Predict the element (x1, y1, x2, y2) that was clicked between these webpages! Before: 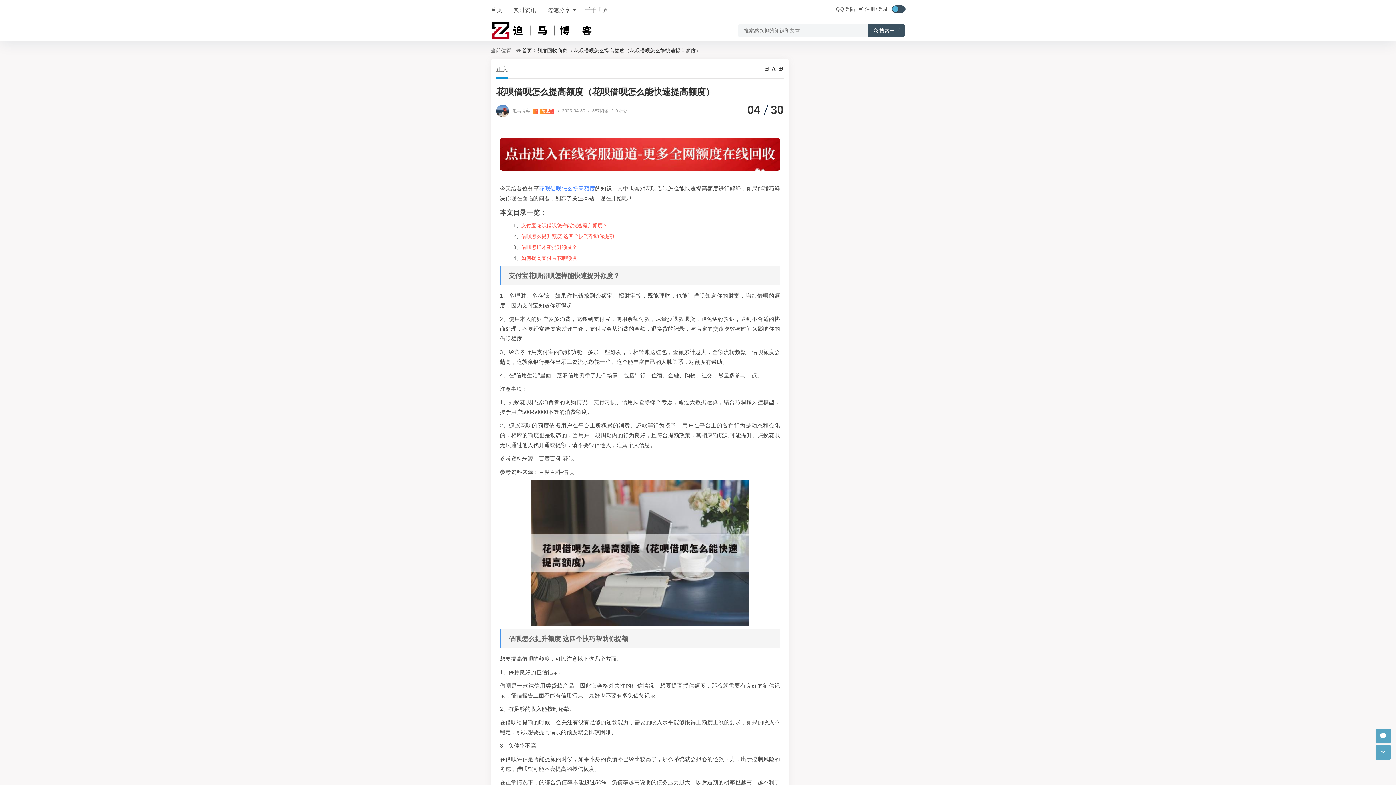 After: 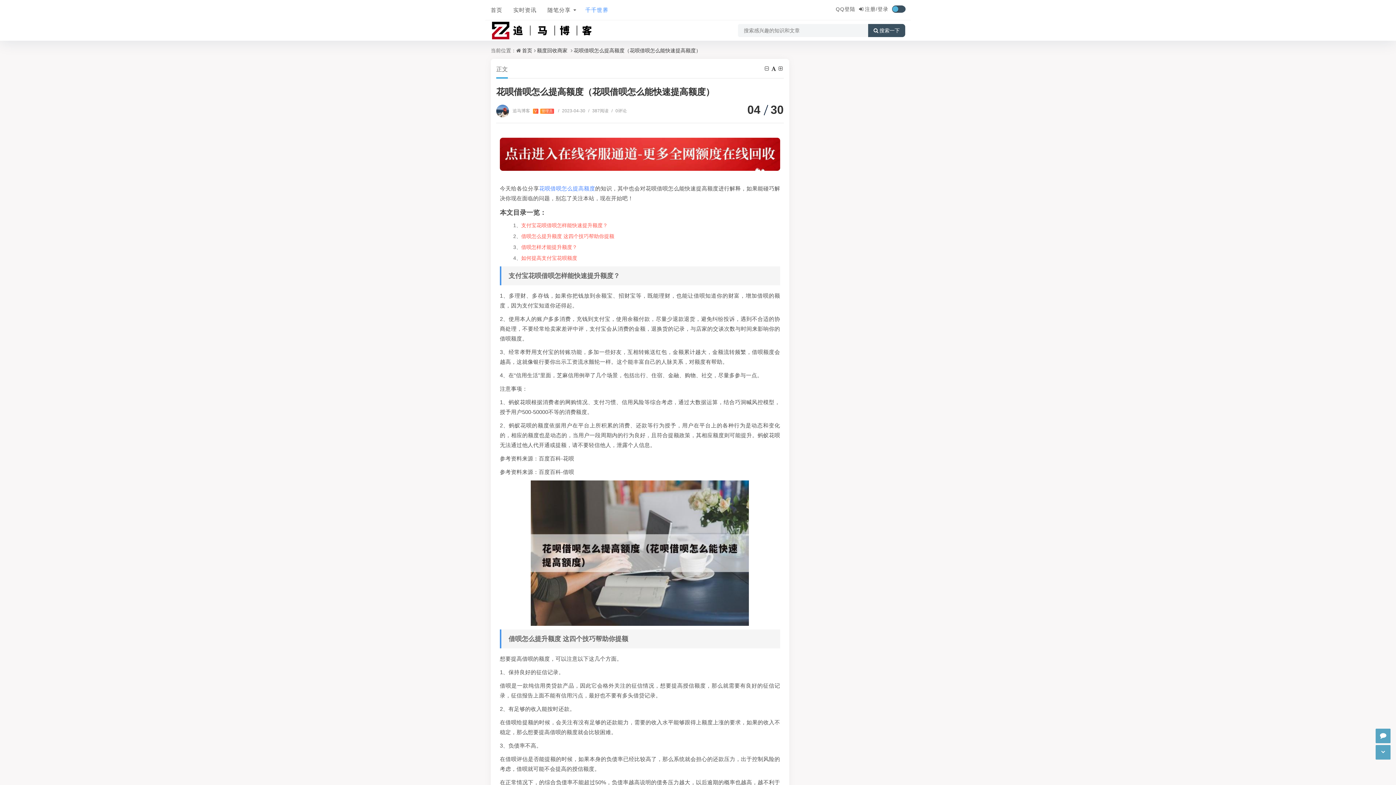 Action: bbox: (585, 0, 608, 20) label: 千千世界